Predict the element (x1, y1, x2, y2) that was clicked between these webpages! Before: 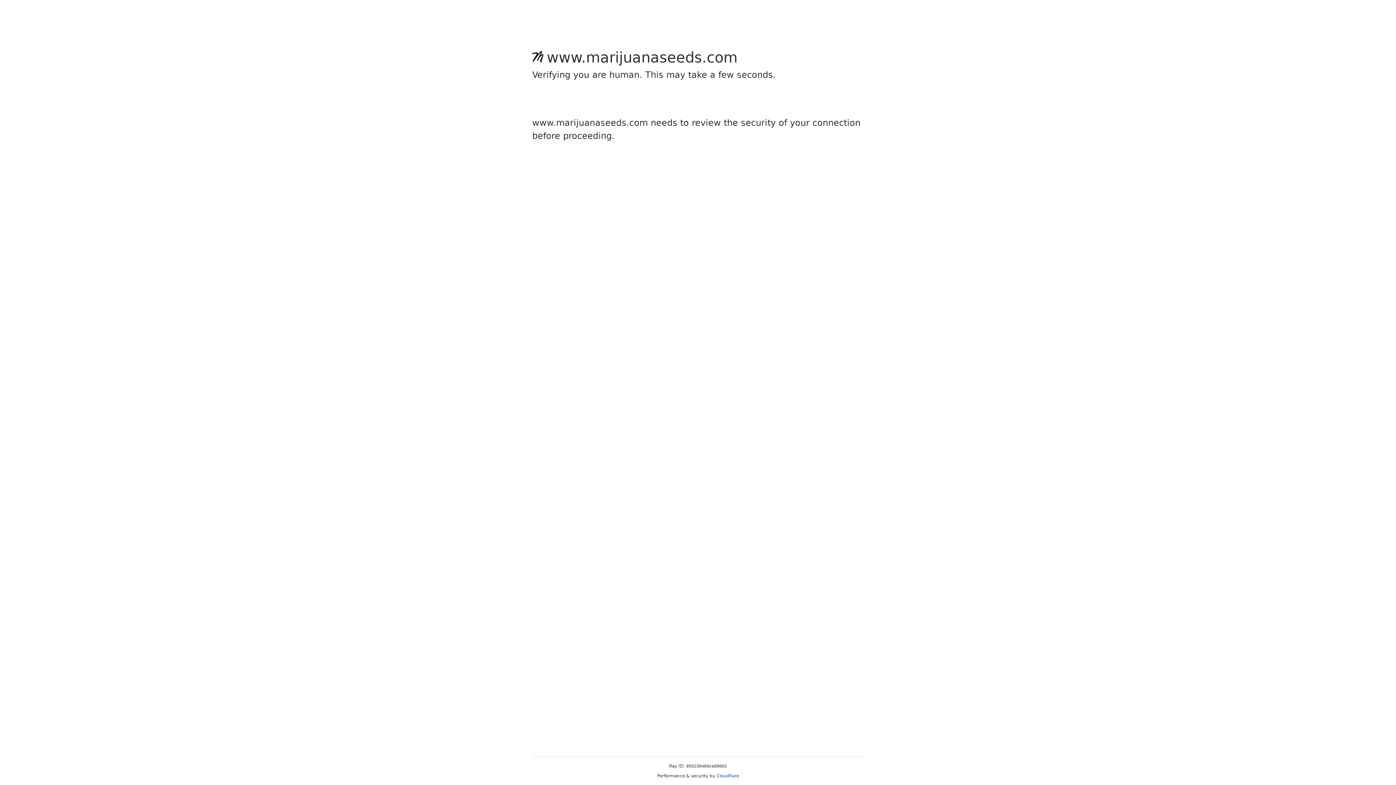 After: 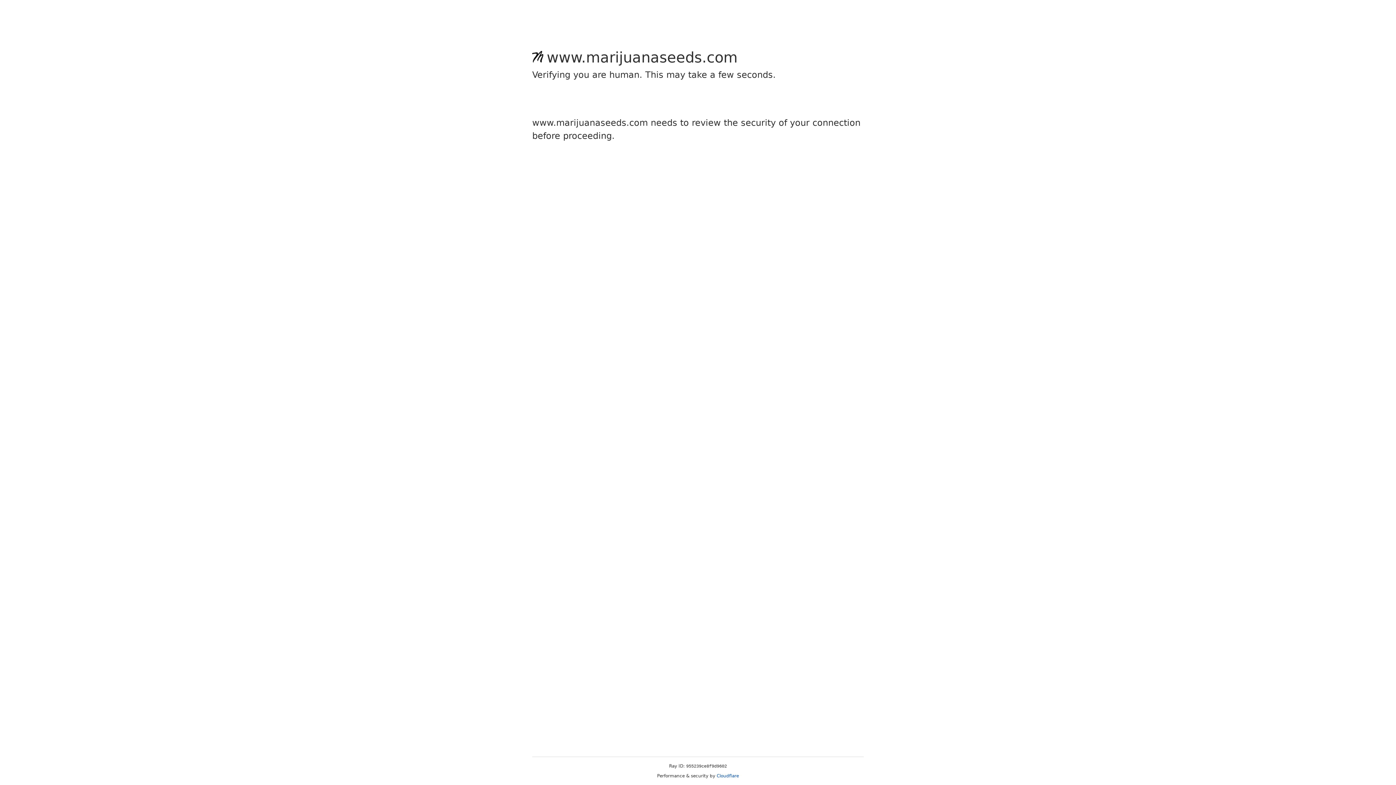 Action: bbox: (716, 773, 739, 778) label: Cloudflare